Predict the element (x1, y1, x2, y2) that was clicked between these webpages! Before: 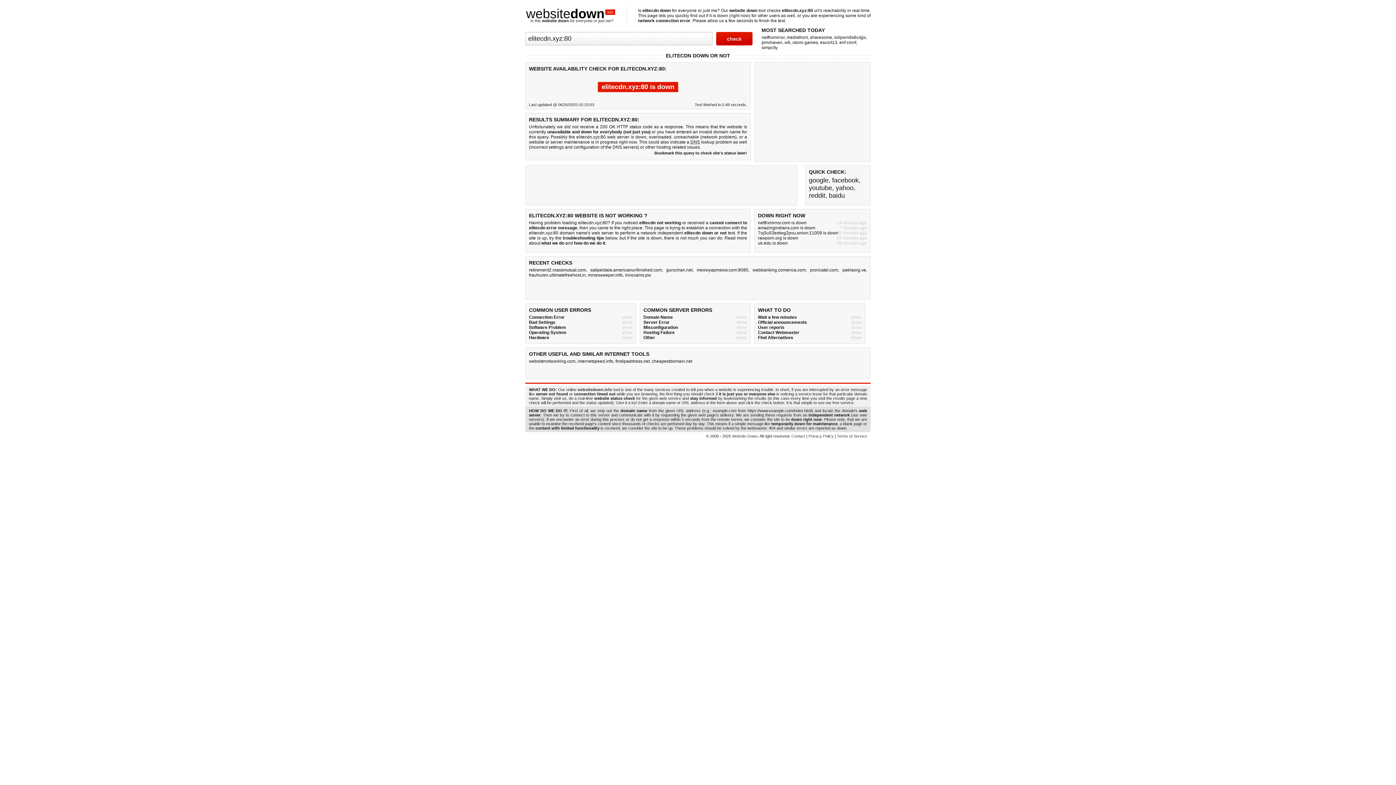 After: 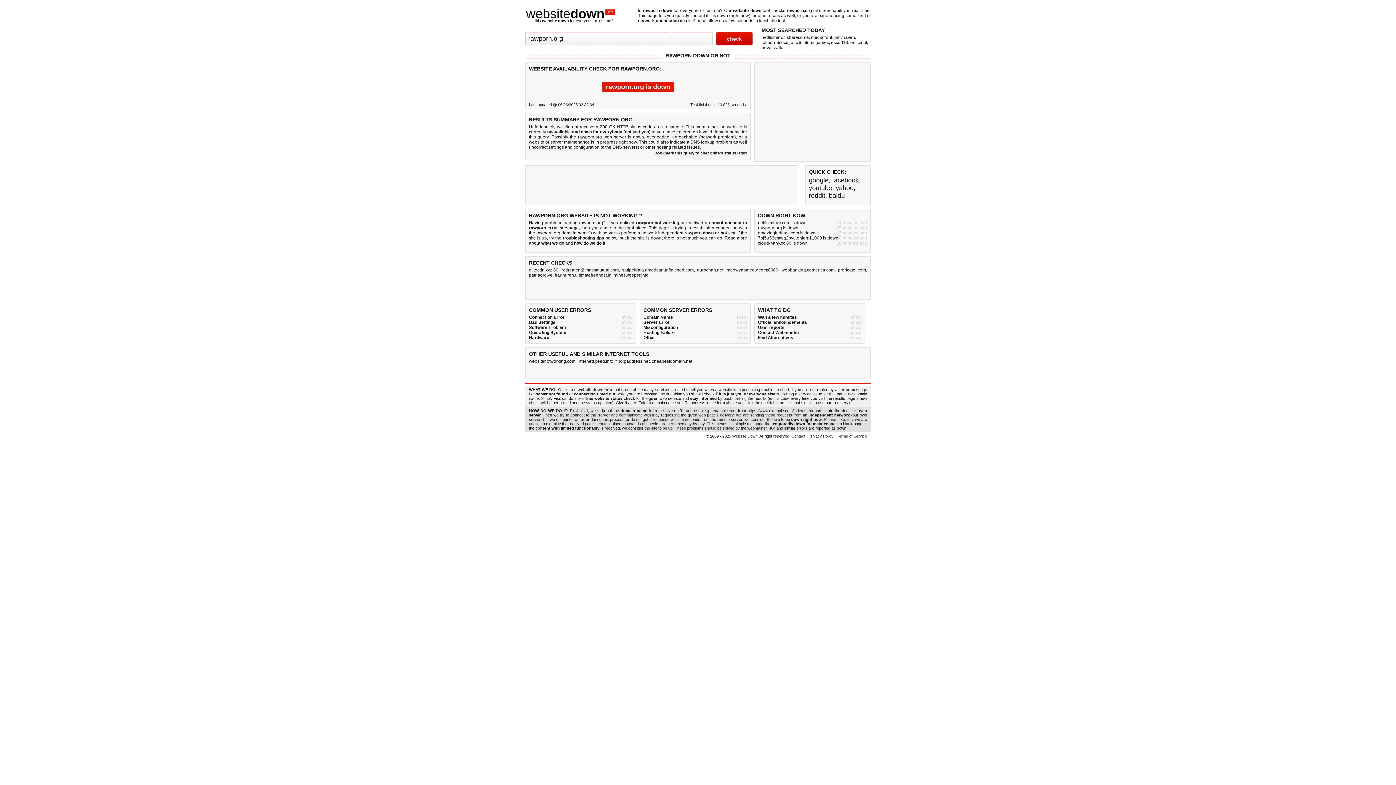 Action: bbox: (758, 235, 798, 240) label: rawporn.org is down